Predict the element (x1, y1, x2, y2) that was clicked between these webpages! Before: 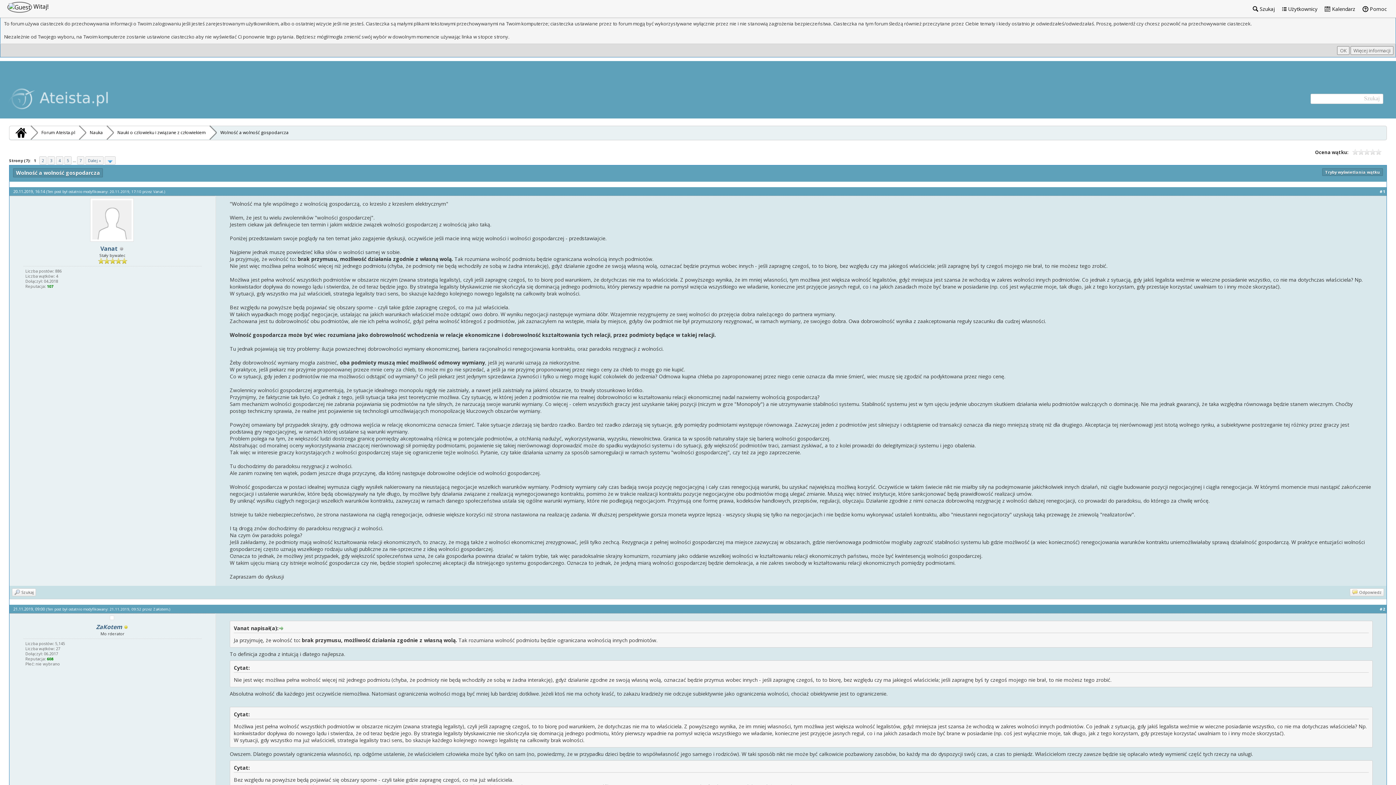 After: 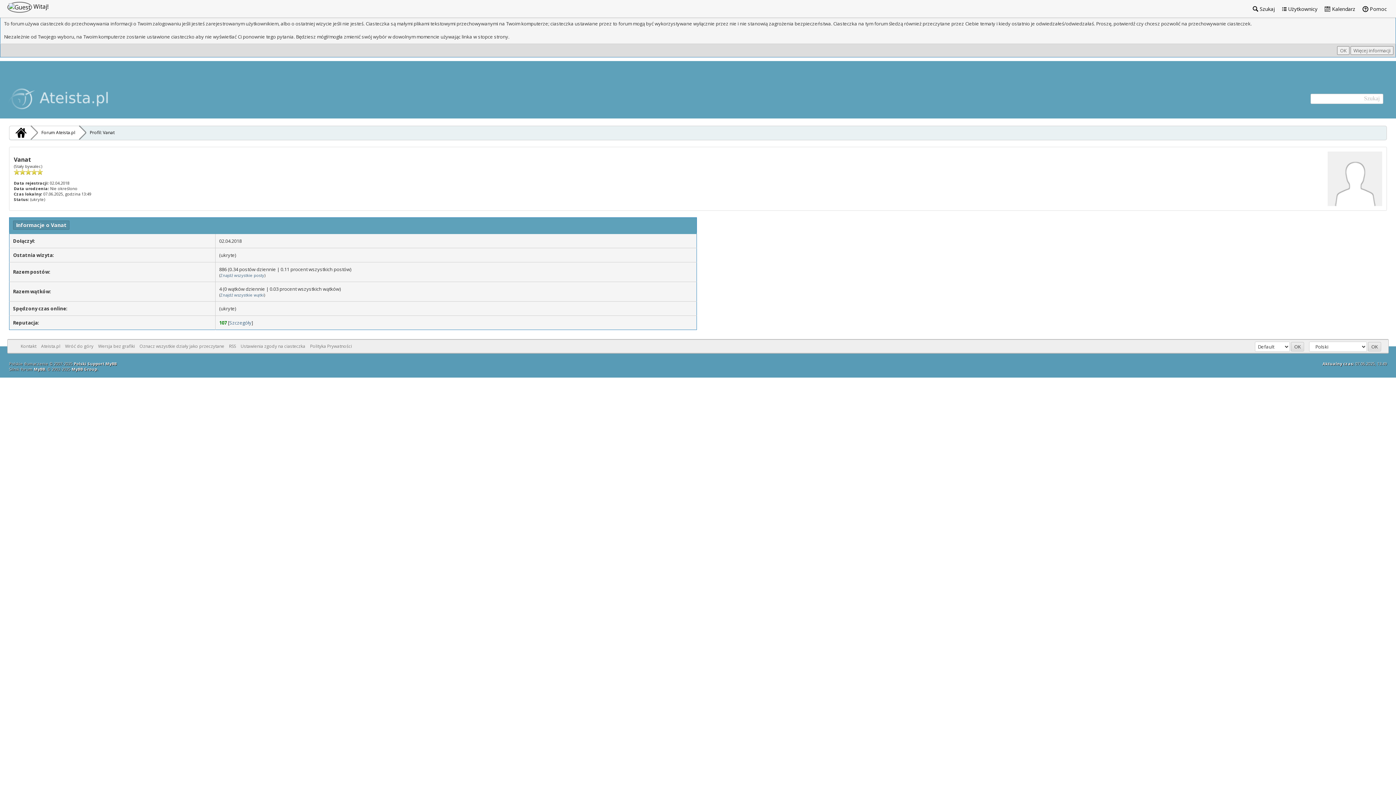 Action: bbox: (153, 189, 163, 194) label: Vanat